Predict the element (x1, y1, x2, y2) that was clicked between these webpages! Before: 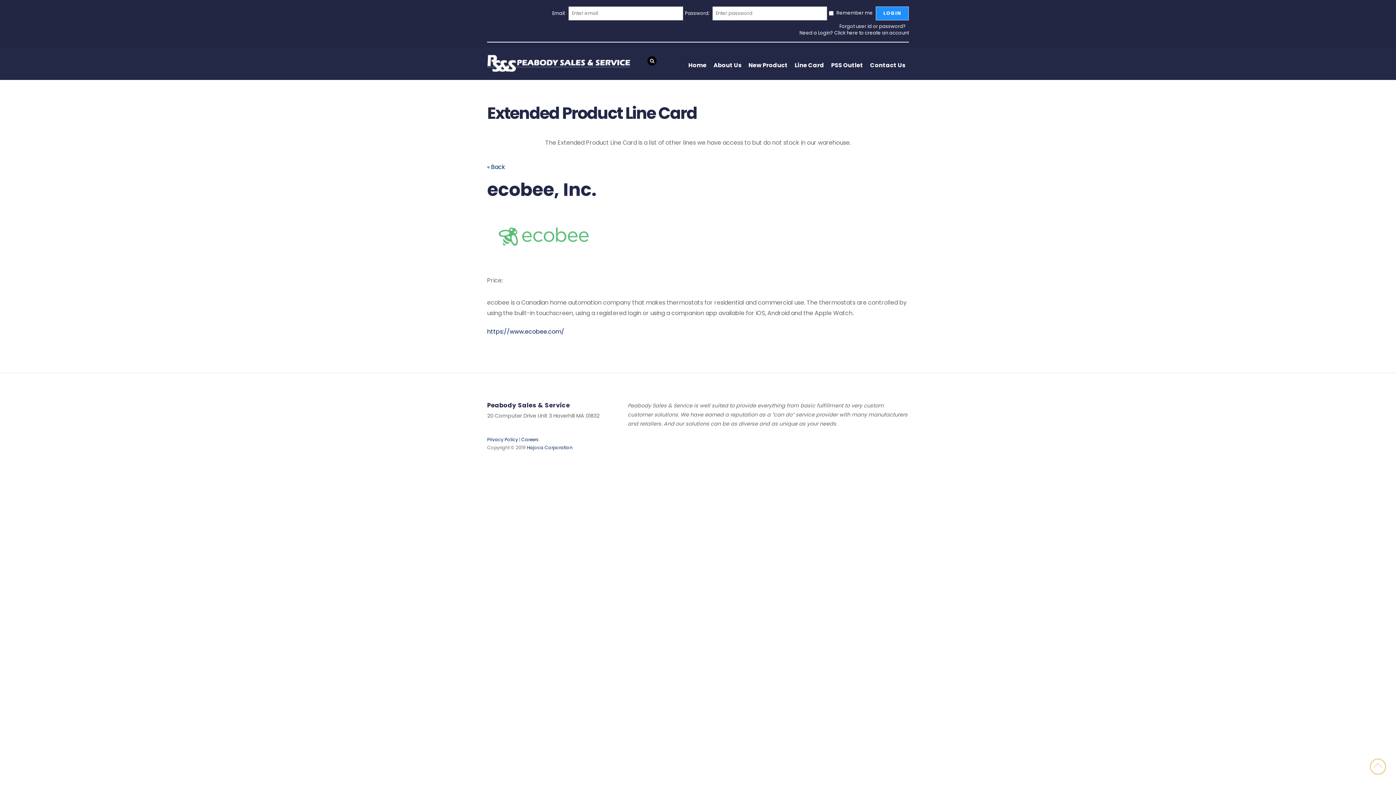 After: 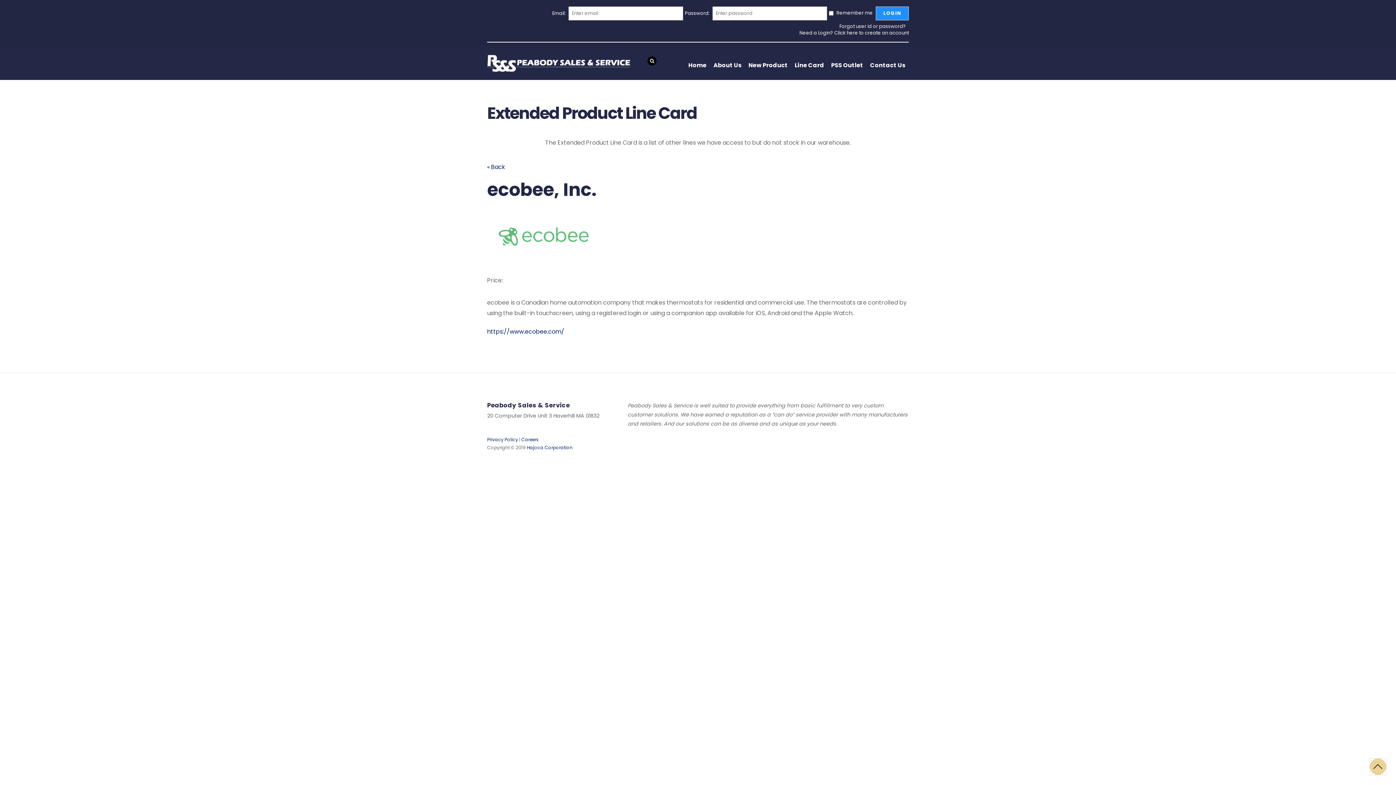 Action: bbox: (1370, 758, 1386, 775)